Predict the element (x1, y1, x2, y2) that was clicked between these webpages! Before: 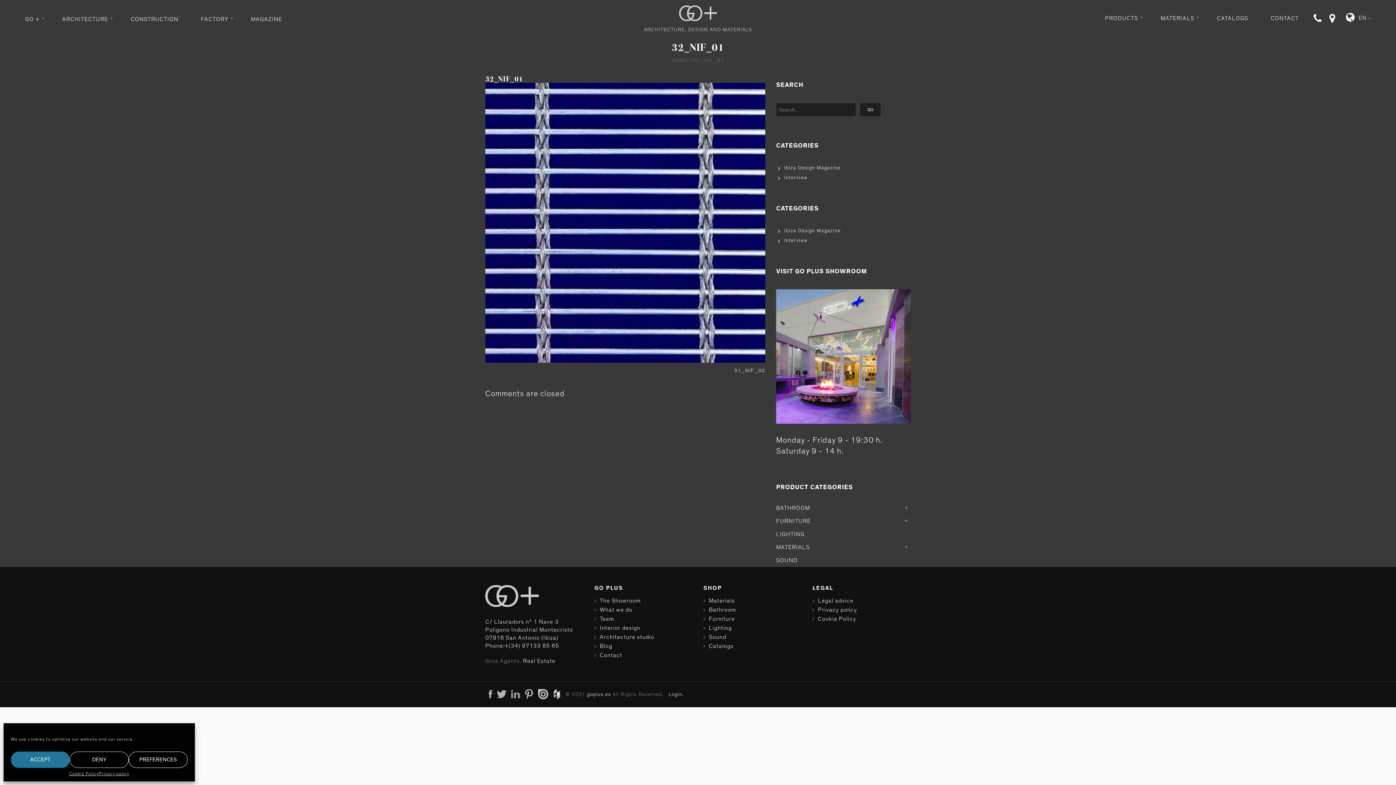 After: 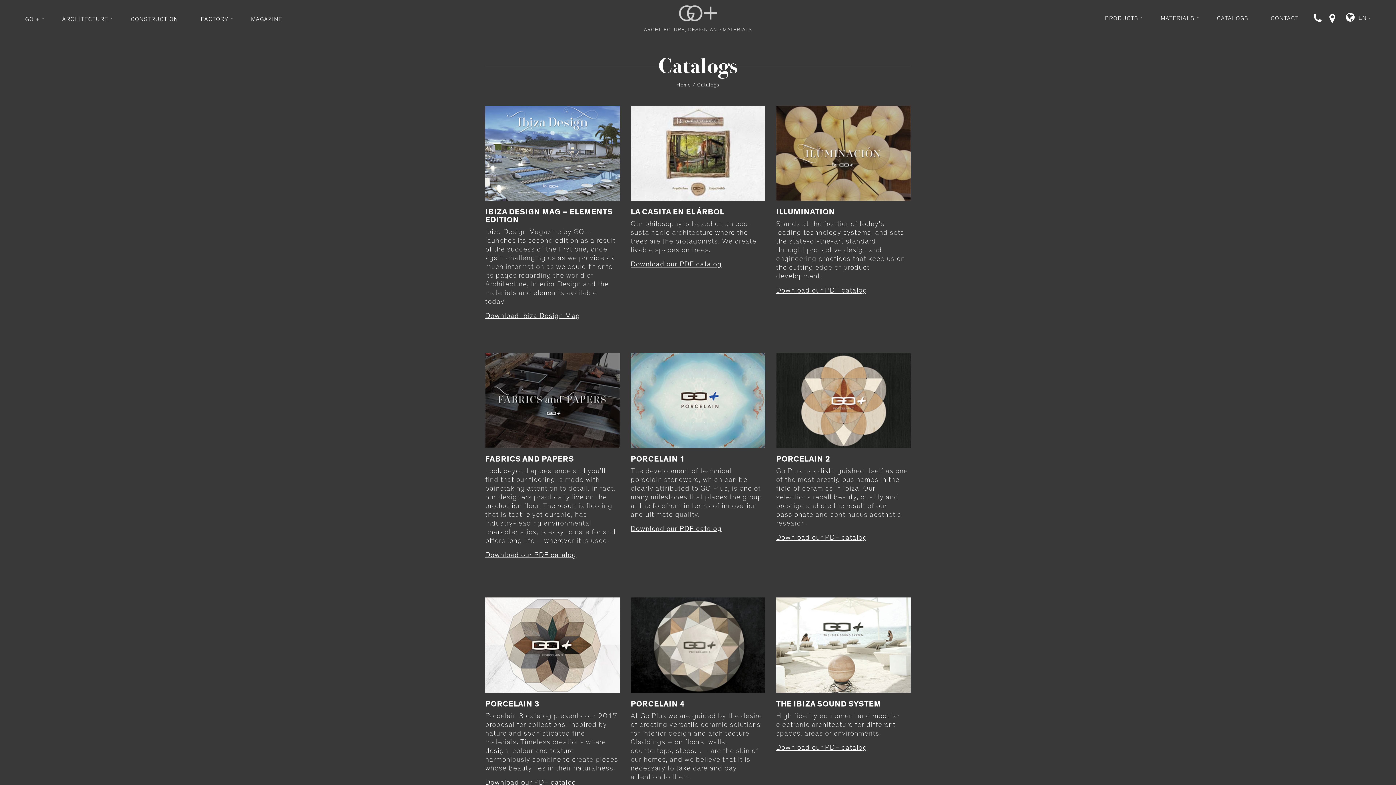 Action: bbox: (1205, 8, 1259, 28) label: CATALOGS